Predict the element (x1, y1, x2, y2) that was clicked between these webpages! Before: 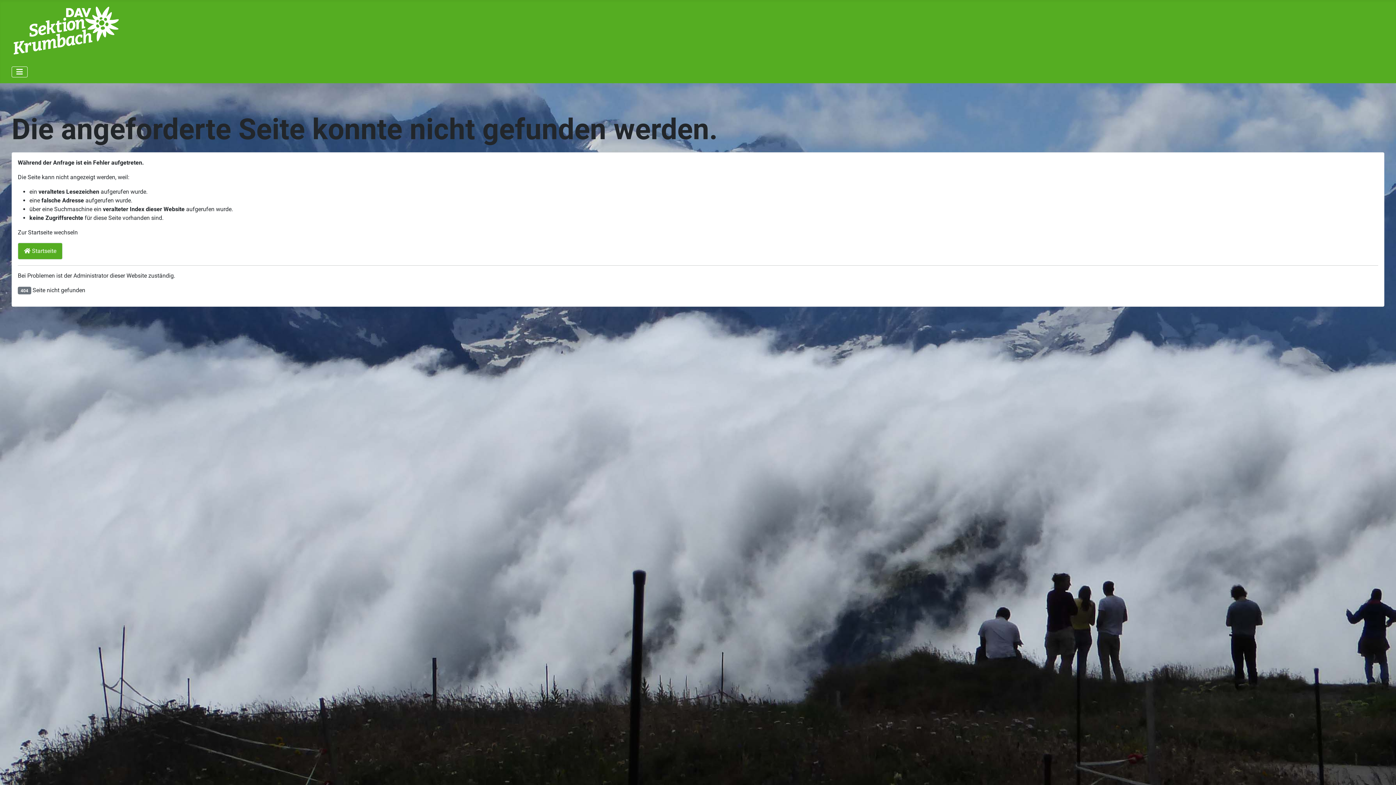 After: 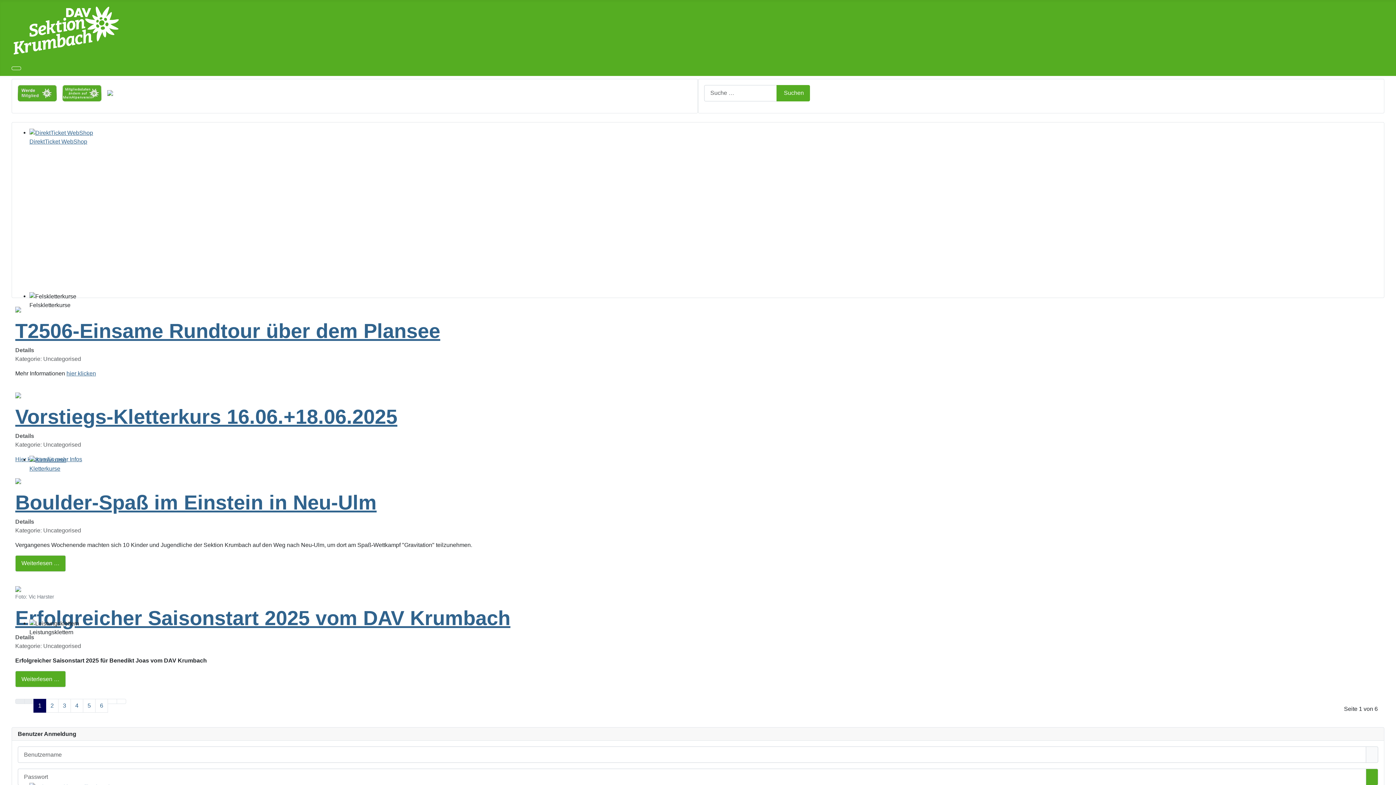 Action: label:  Startseite bbox: (17, 243, 62, 259)